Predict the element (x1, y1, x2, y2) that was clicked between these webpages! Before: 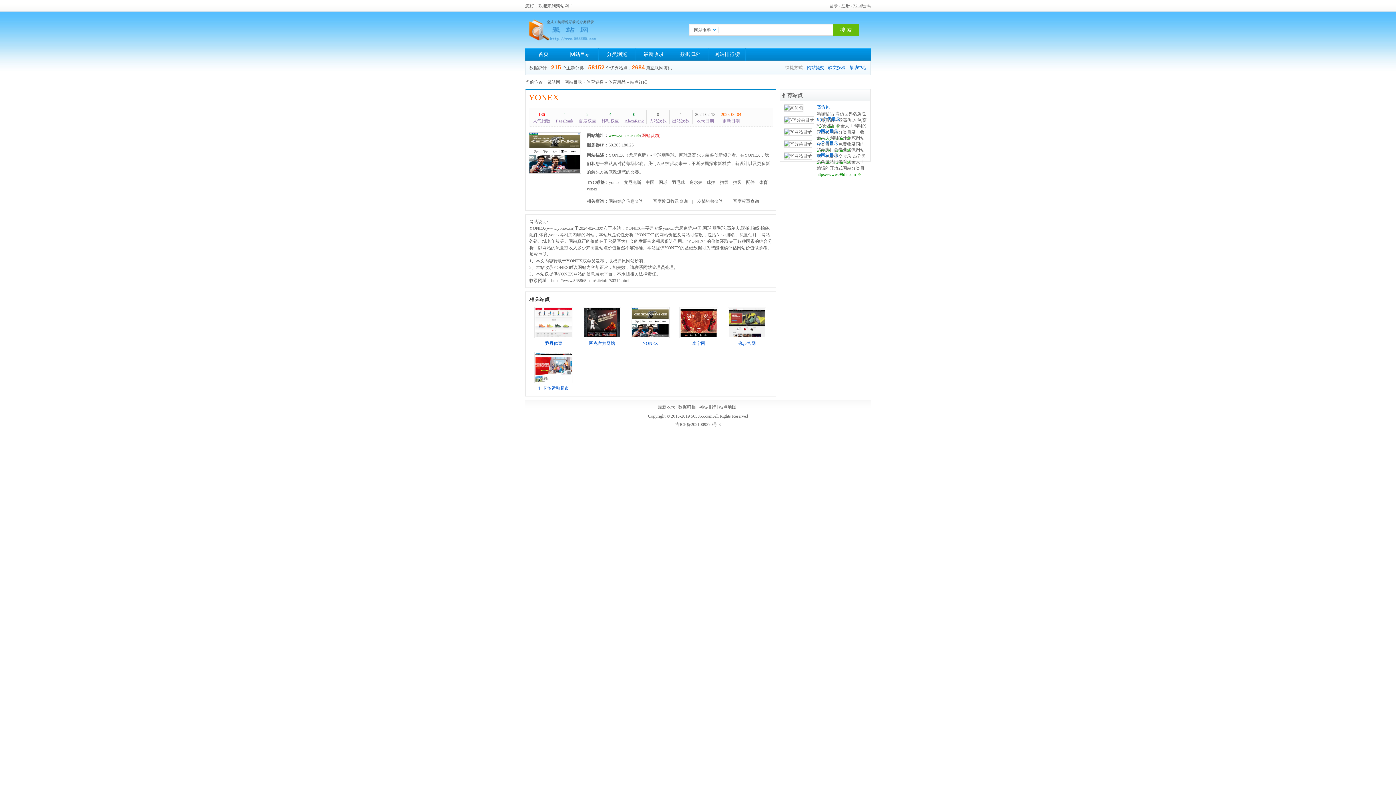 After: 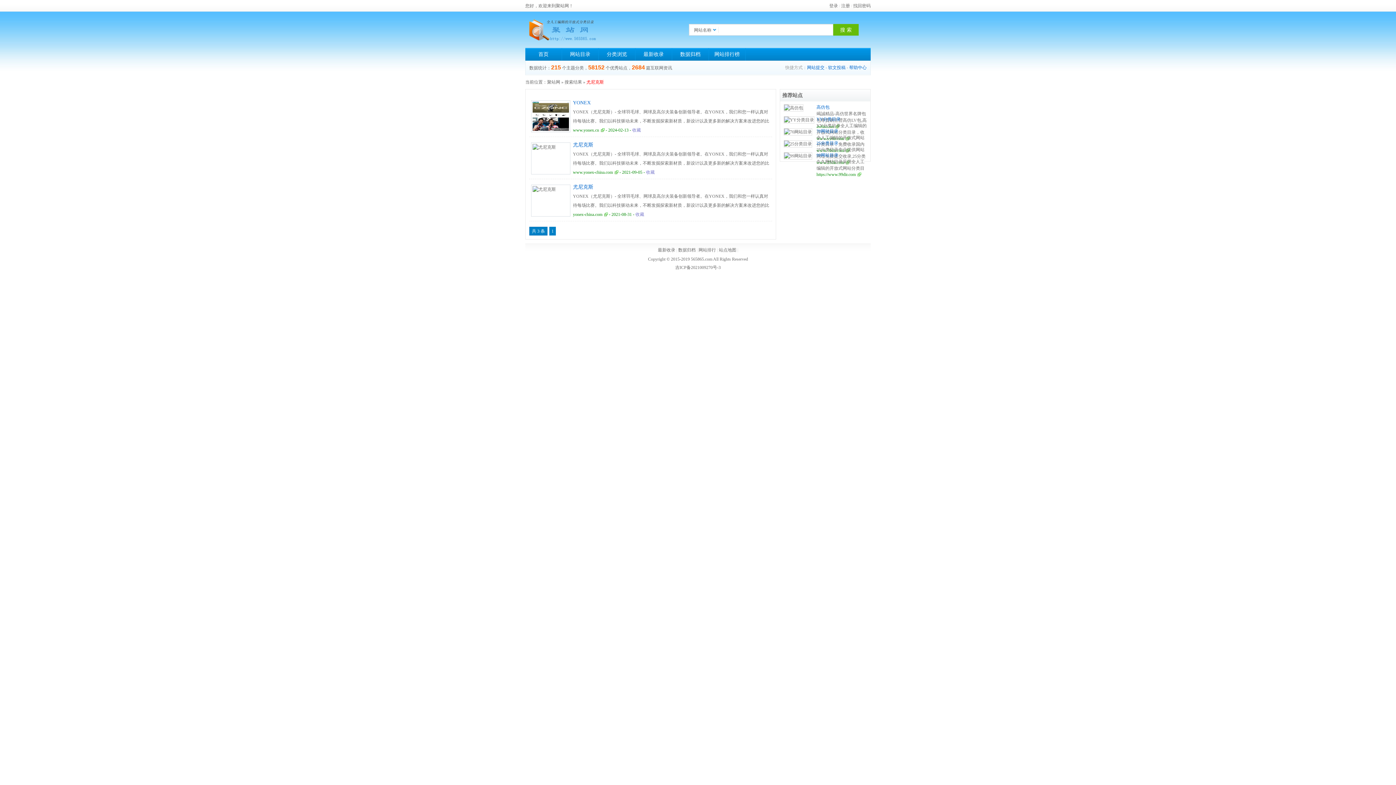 Action: label: 尤尼克斯 bbox: (624, 180, 641, 185)